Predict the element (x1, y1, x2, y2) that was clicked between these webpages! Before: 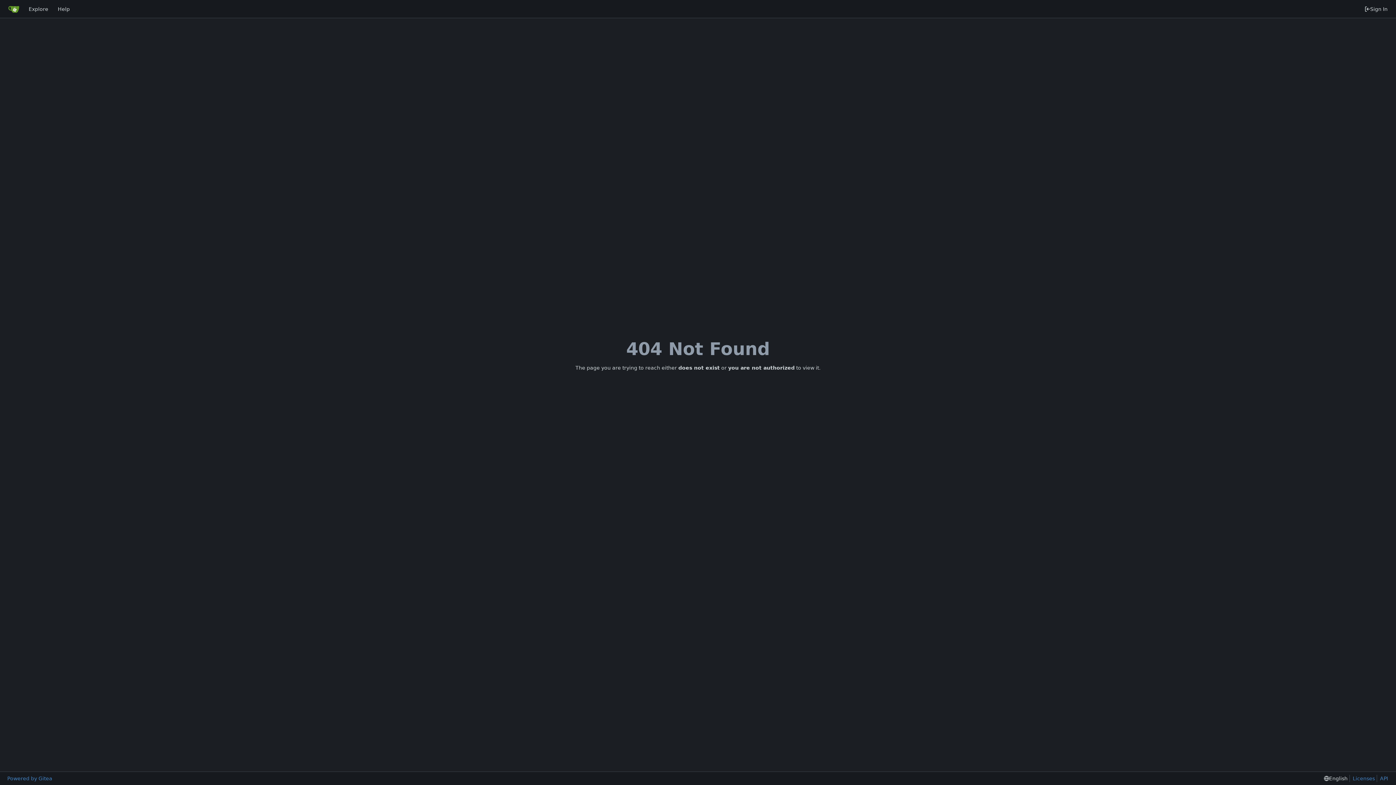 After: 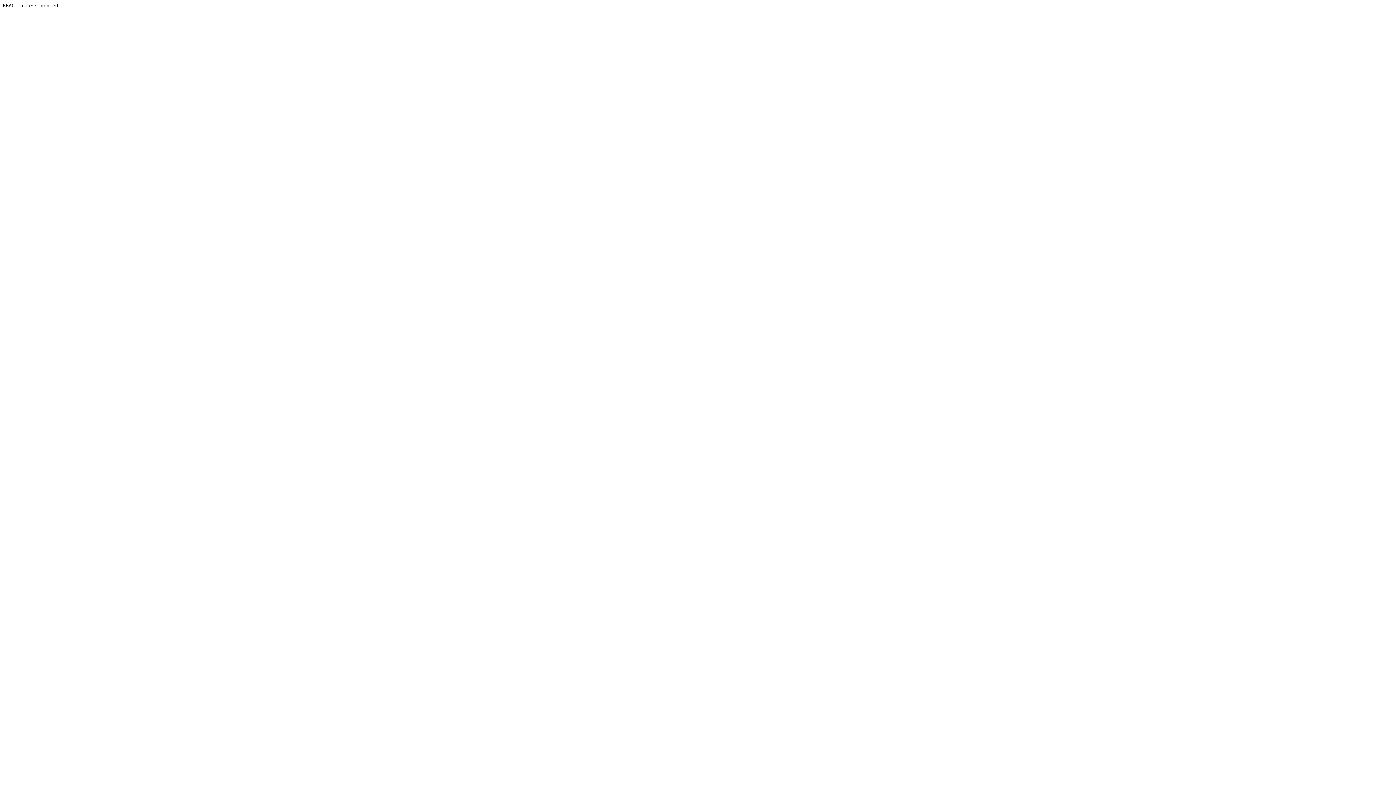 Action: label: API bbox: (1377, 775, 1388, 782)